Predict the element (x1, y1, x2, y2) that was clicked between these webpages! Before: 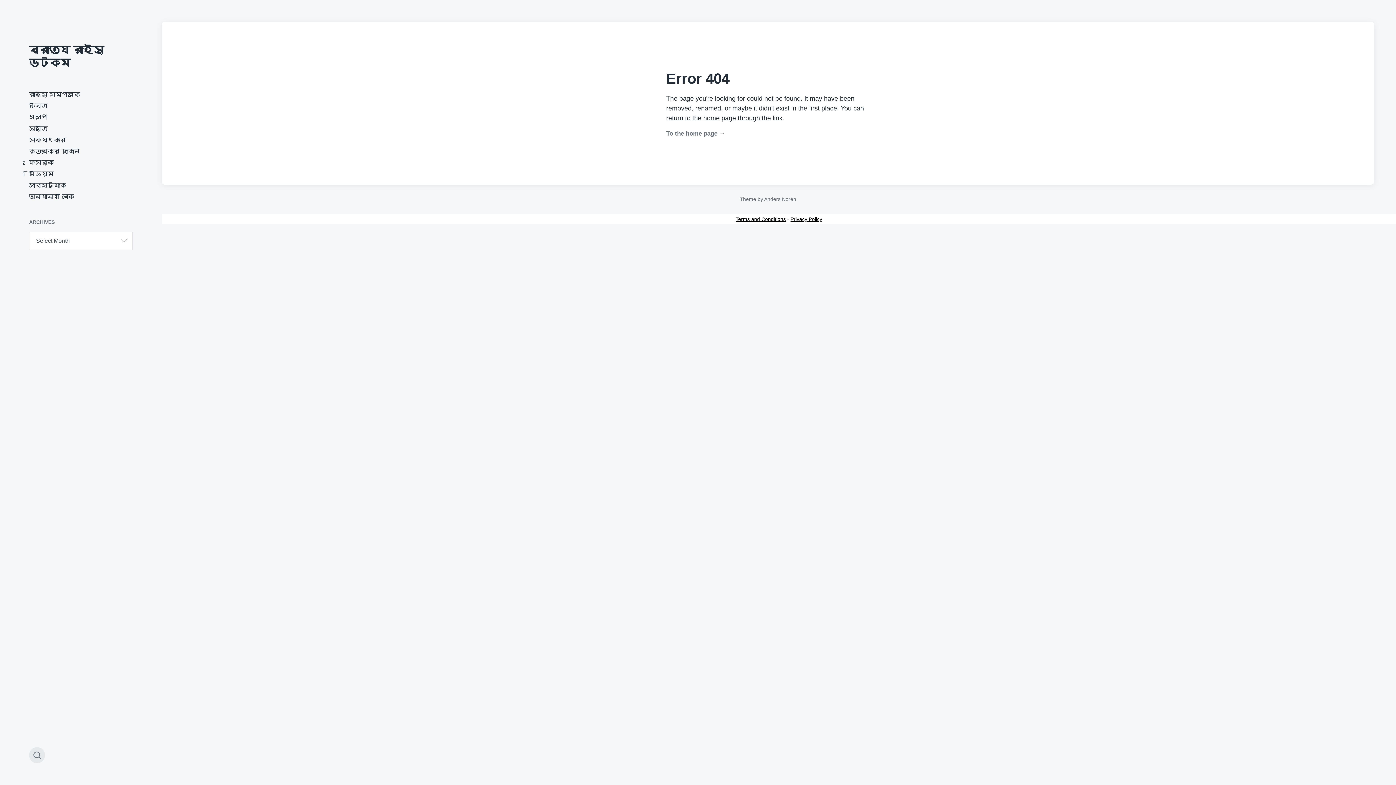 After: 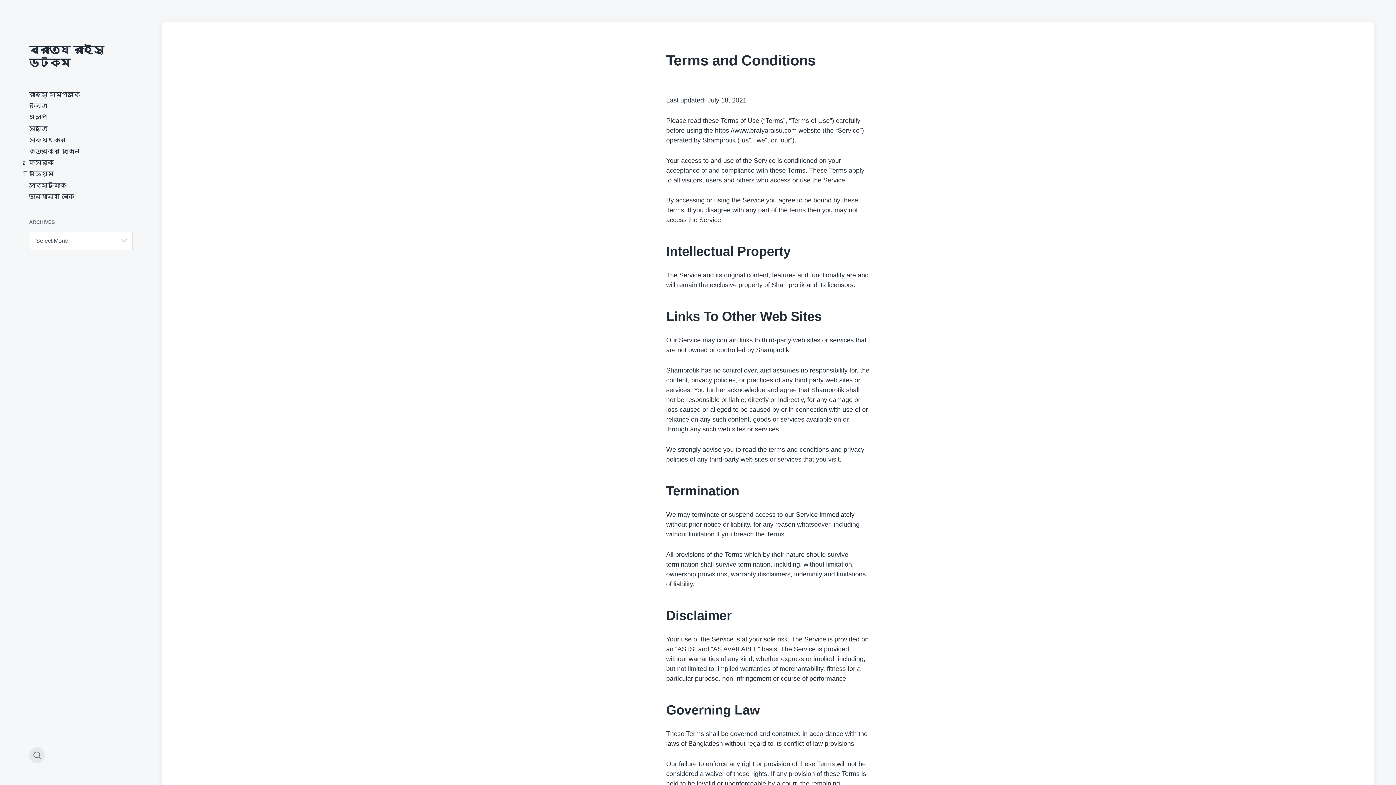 Action: bbox: (735, 216, 786, 222) label: Terms and Conditions